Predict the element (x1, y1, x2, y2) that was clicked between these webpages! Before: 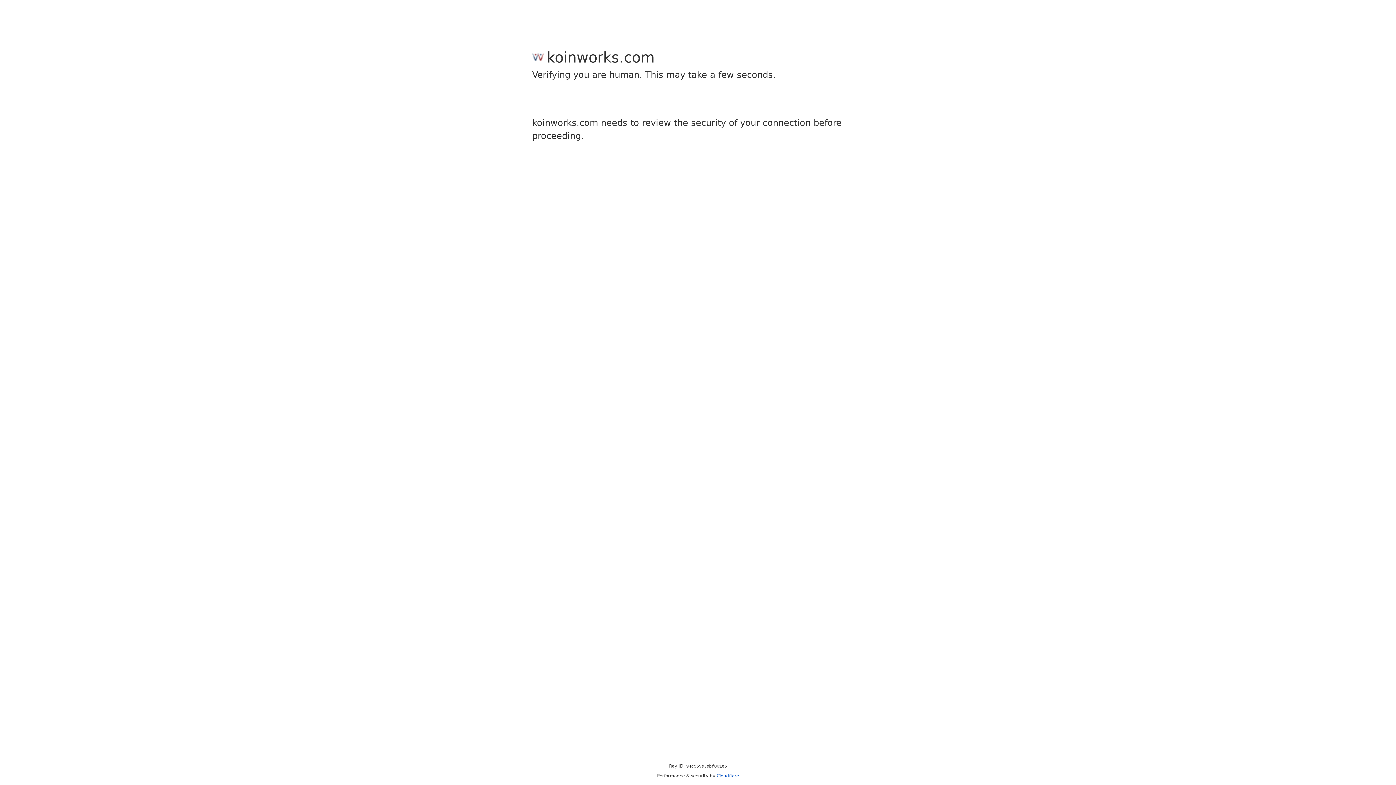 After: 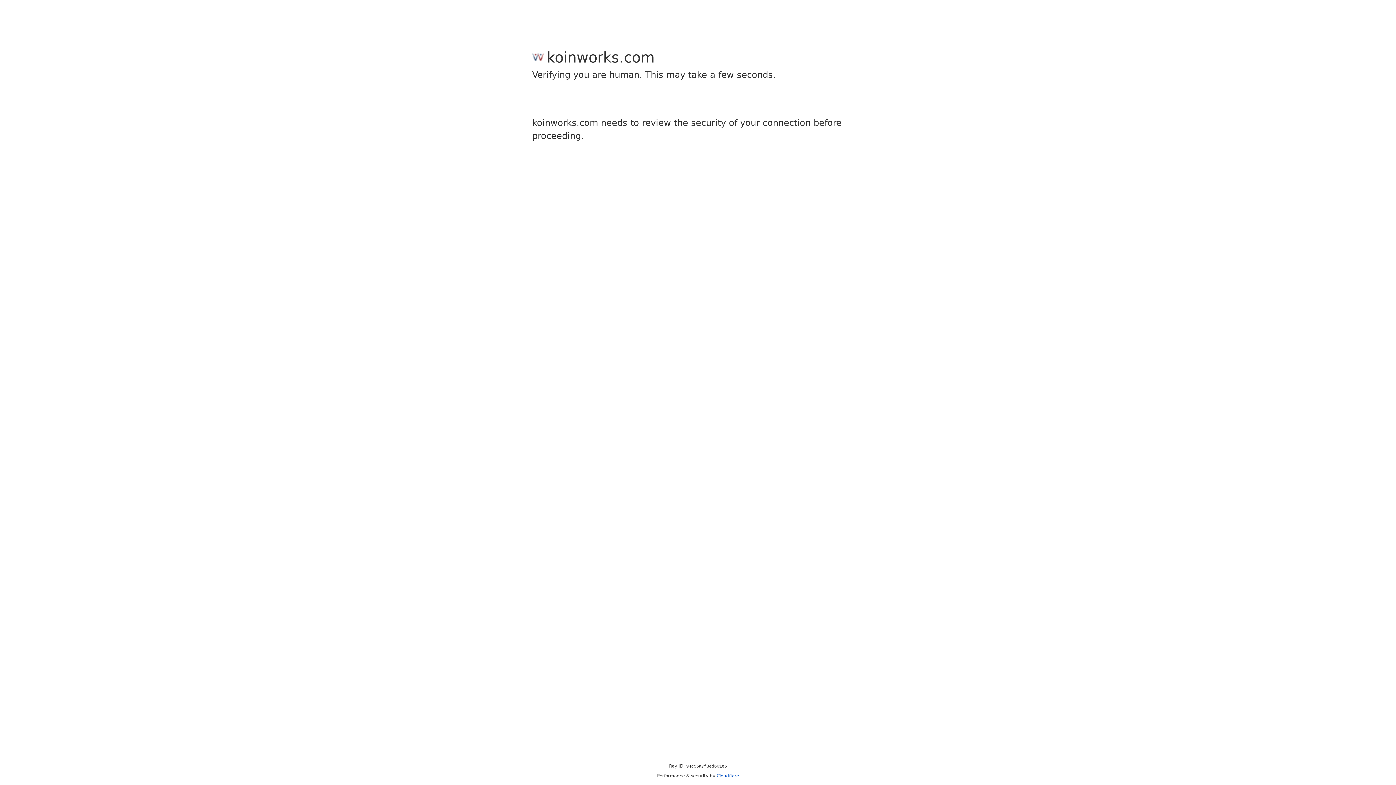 Action: bbox: (716, 773, 739, 778) label: Cloudflare